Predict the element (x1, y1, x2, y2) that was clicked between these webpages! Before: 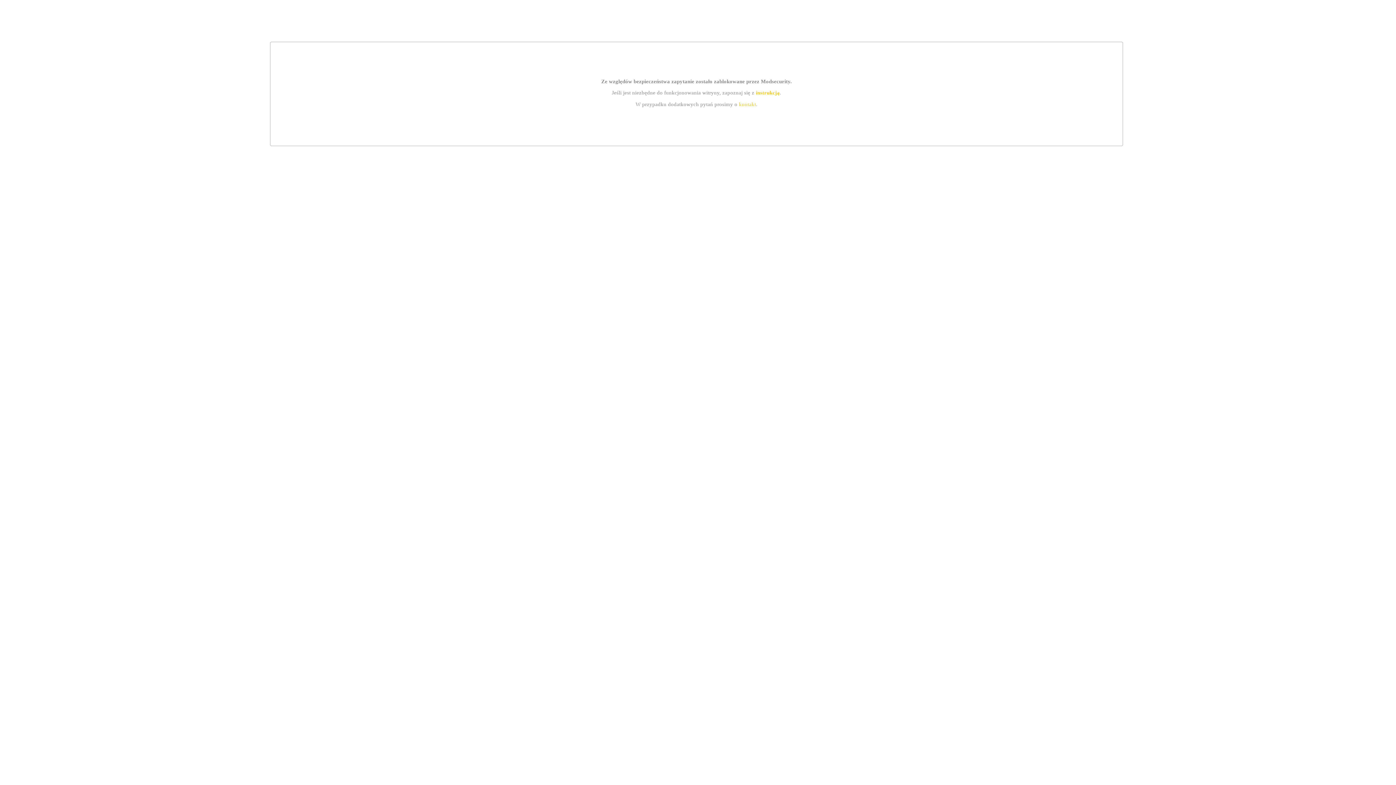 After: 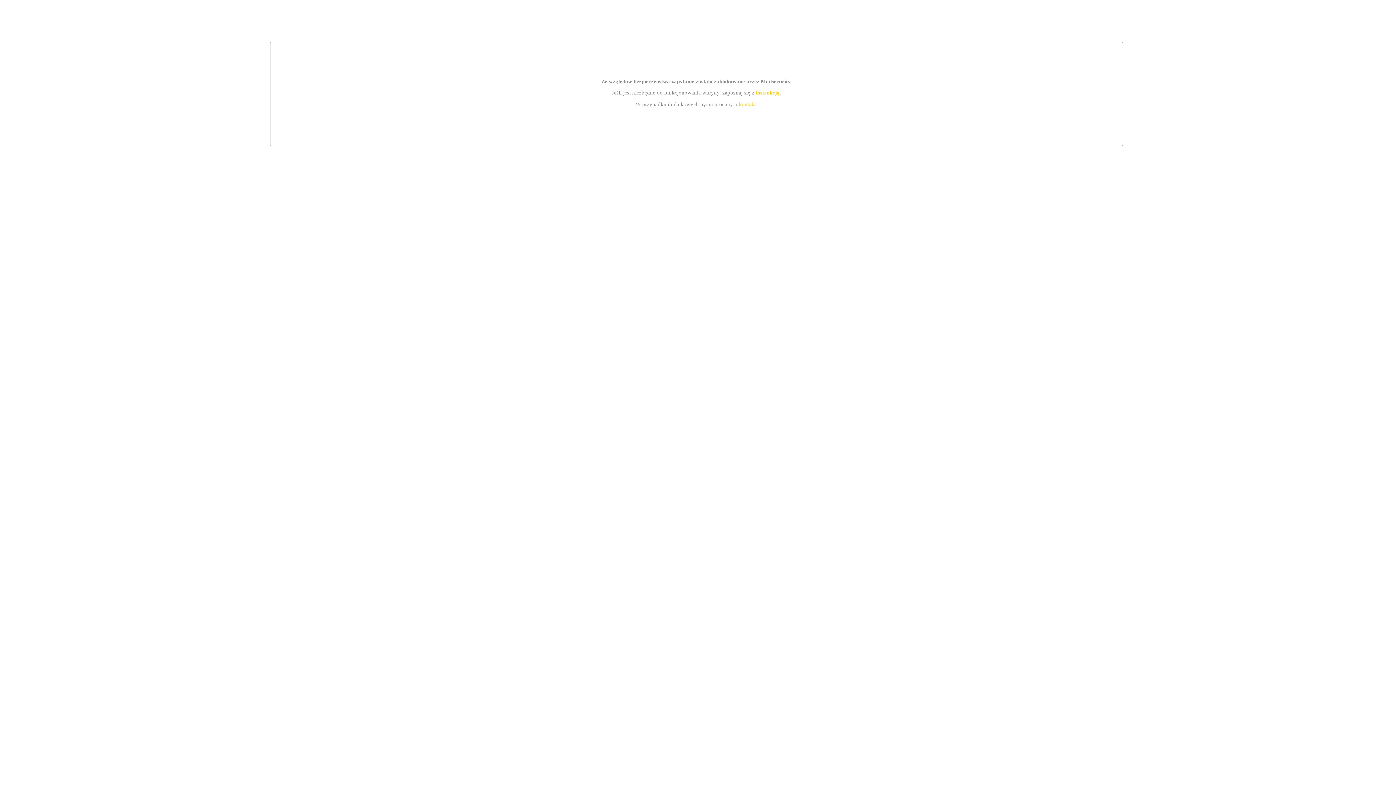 Action: bbox: (755, 89, 779, 95) label: instrukcją